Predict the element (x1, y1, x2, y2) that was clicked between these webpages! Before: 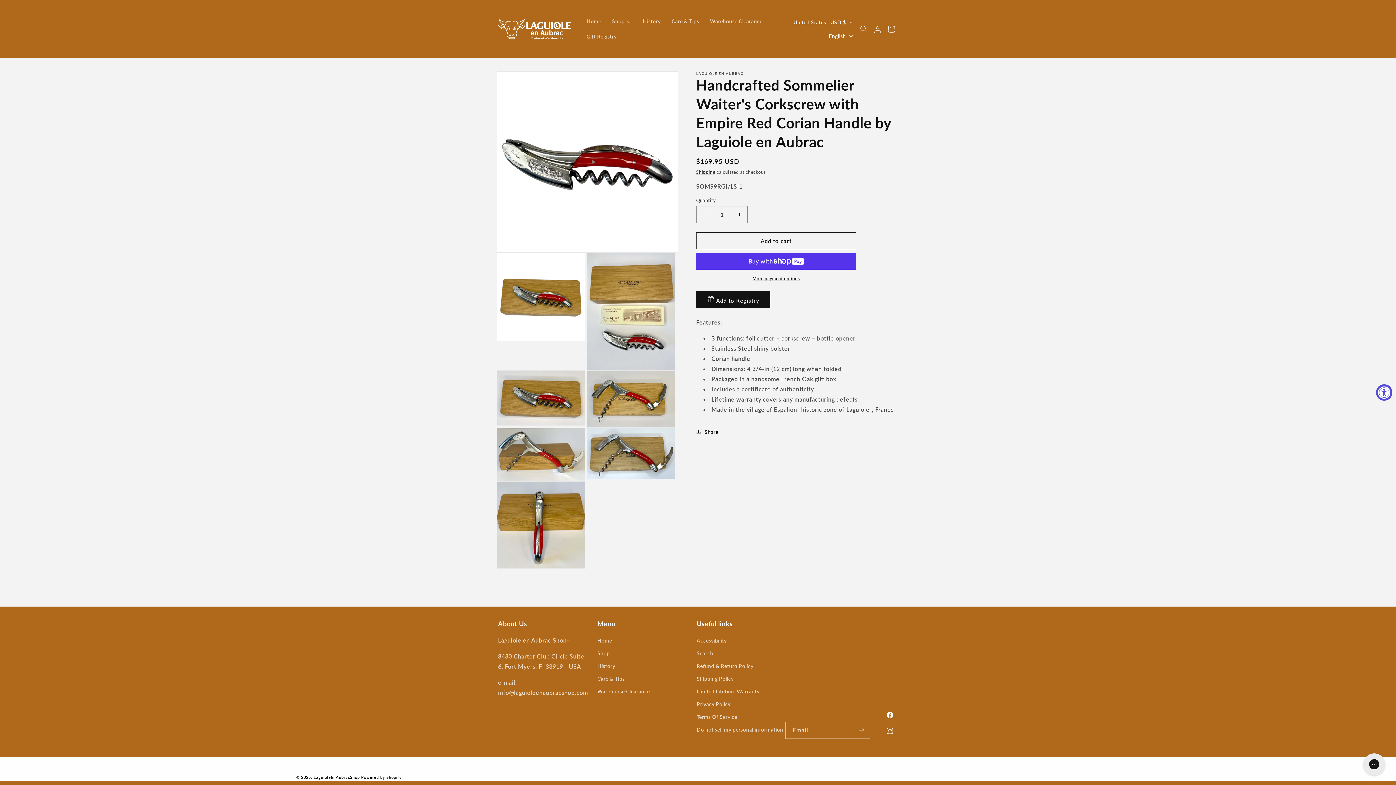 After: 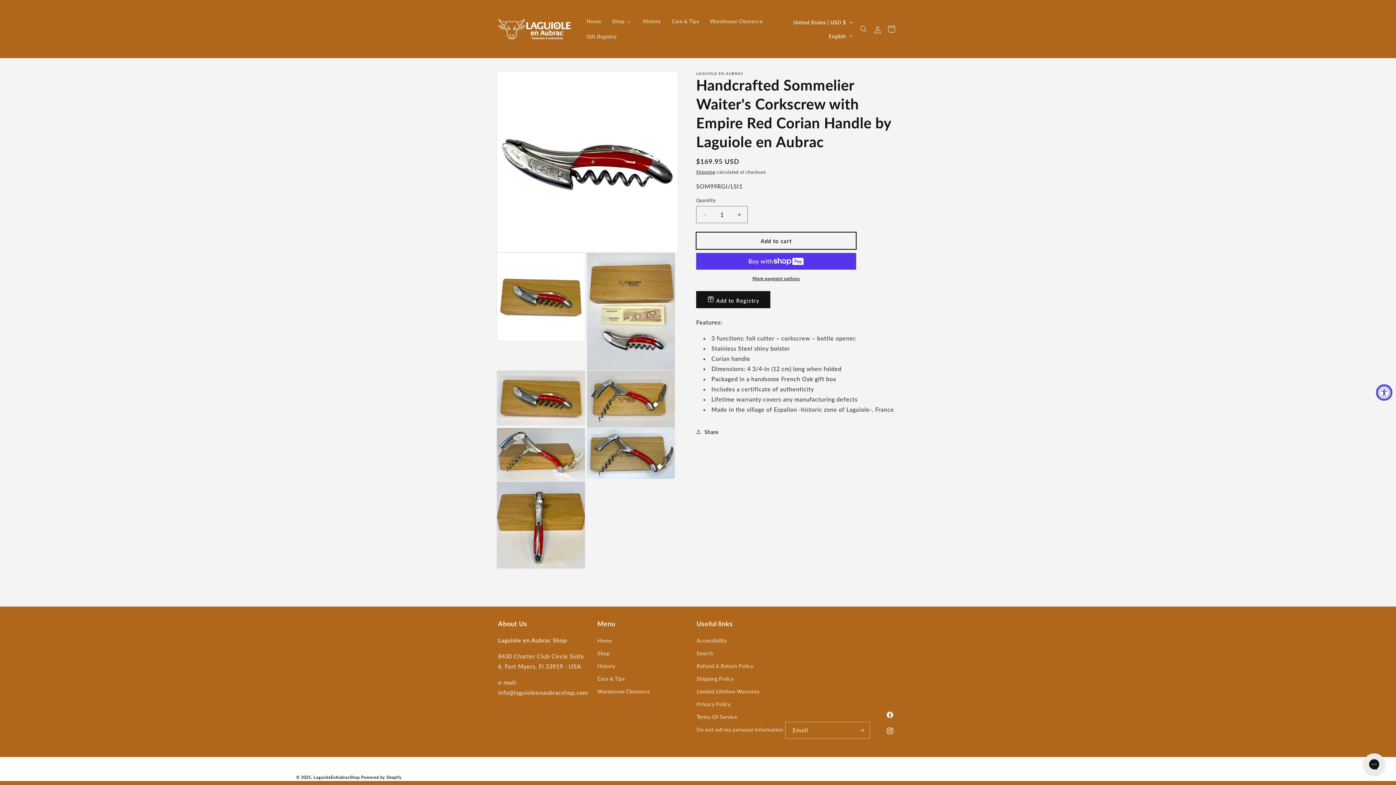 Action: bbox: (696, 232, 856, 249) label: Add to cart